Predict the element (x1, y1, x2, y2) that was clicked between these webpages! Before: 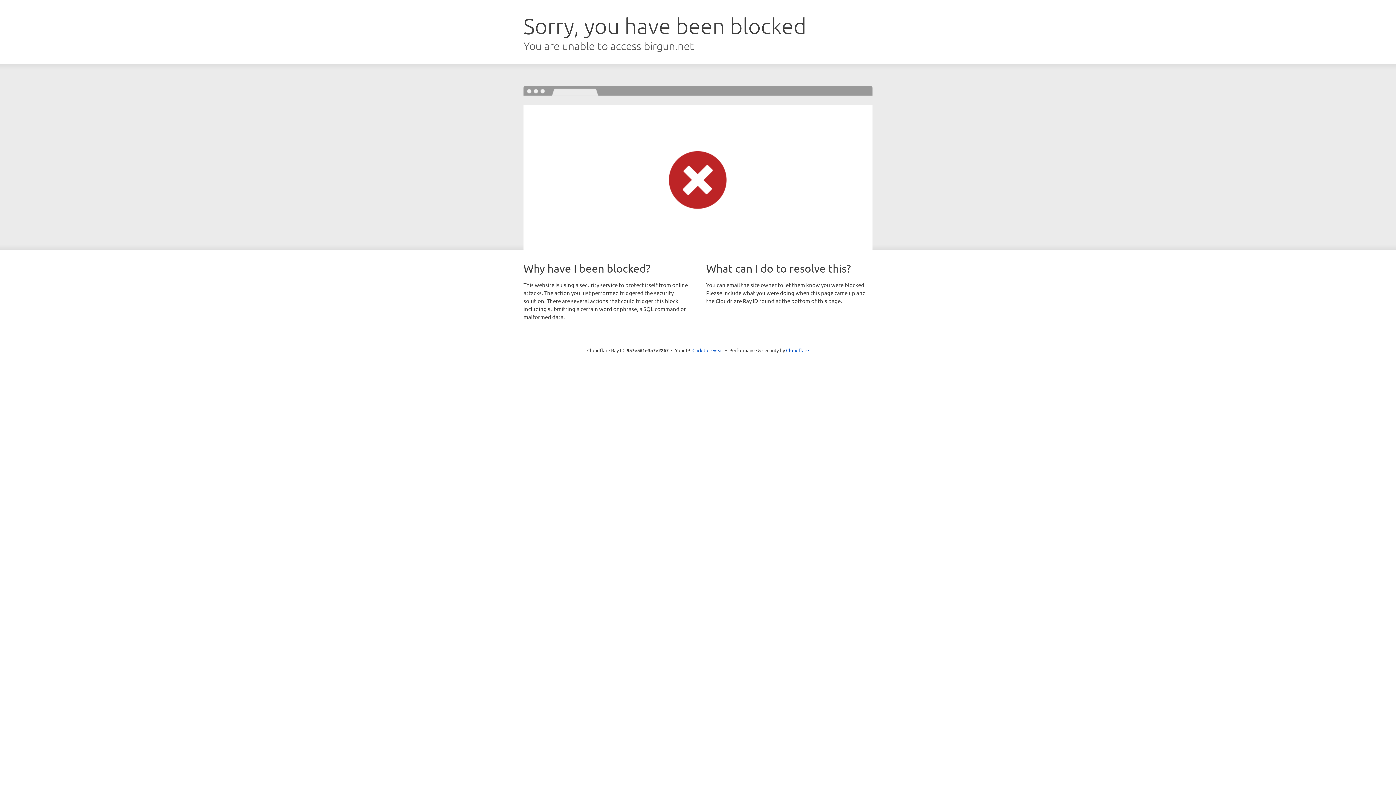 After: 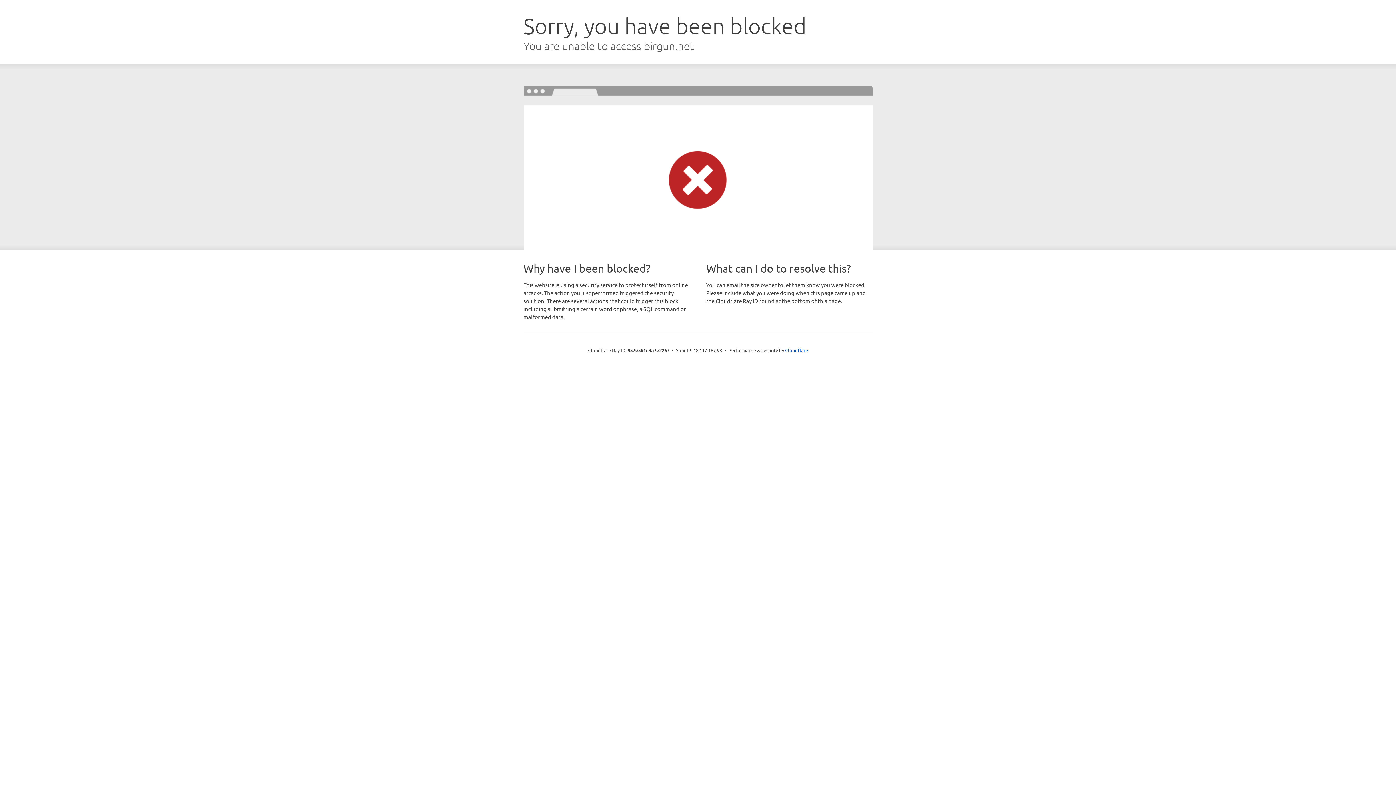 Action: label: Click to reveal bbox: (692, 346, 723, 353)